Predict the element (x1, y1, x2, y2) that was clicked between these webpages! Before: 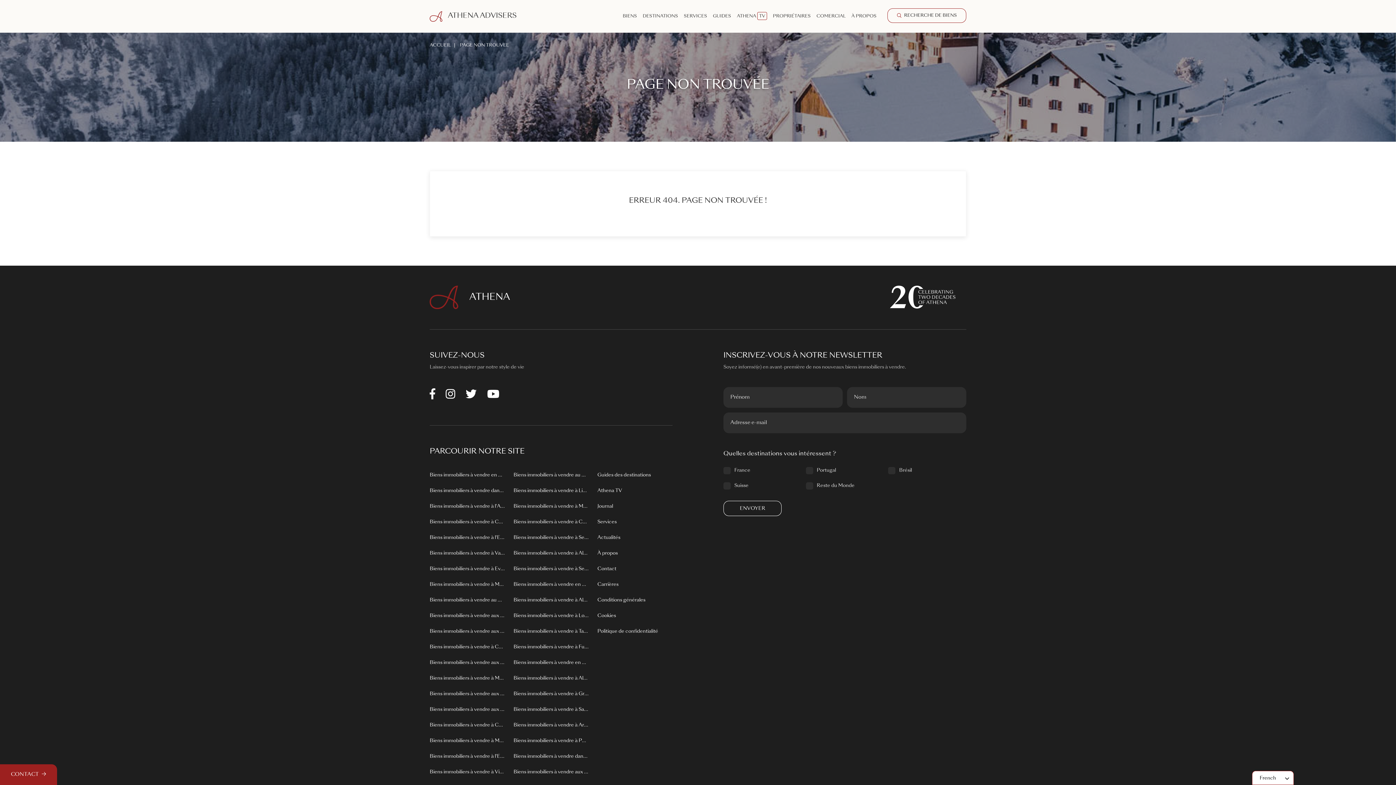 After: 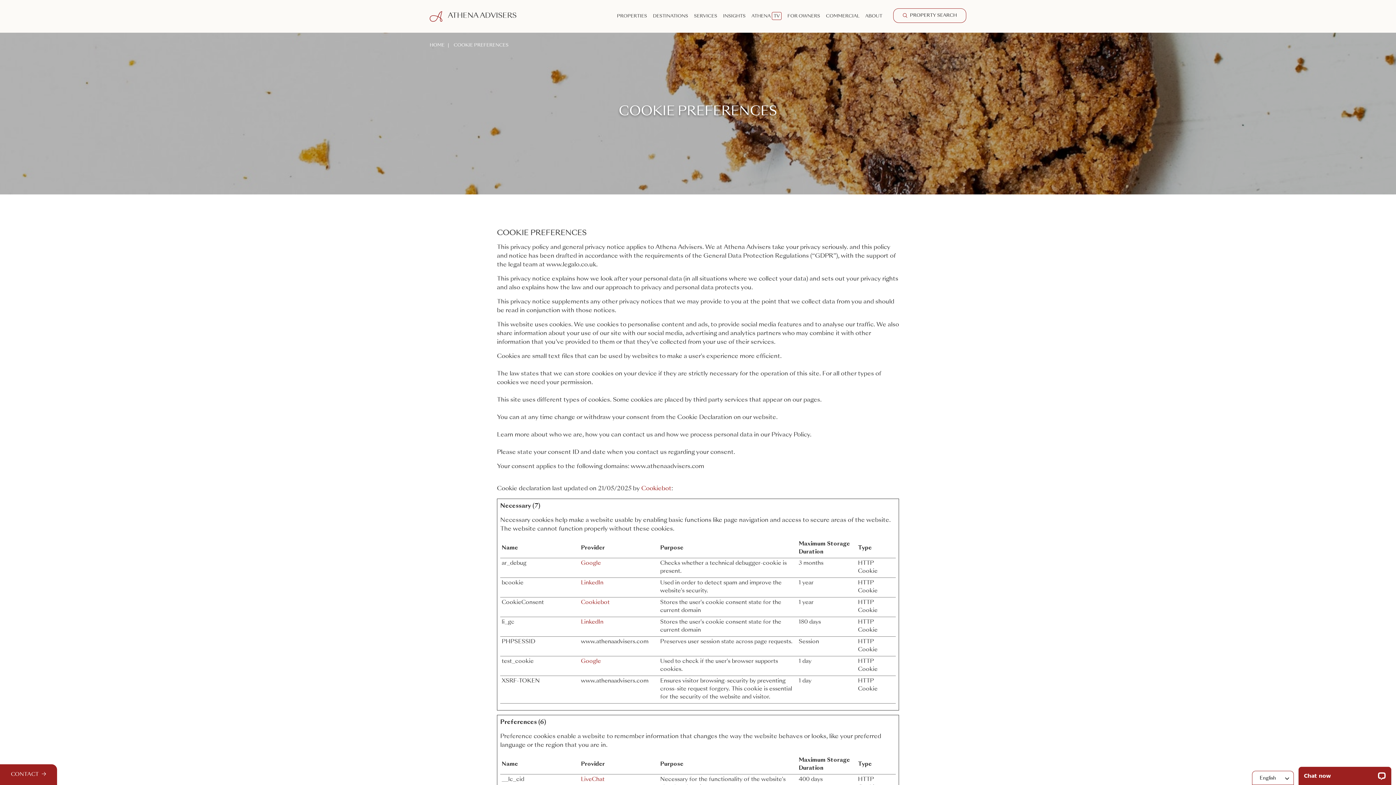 Action: label: Cookies bbox: (597, 612, 672, 619)